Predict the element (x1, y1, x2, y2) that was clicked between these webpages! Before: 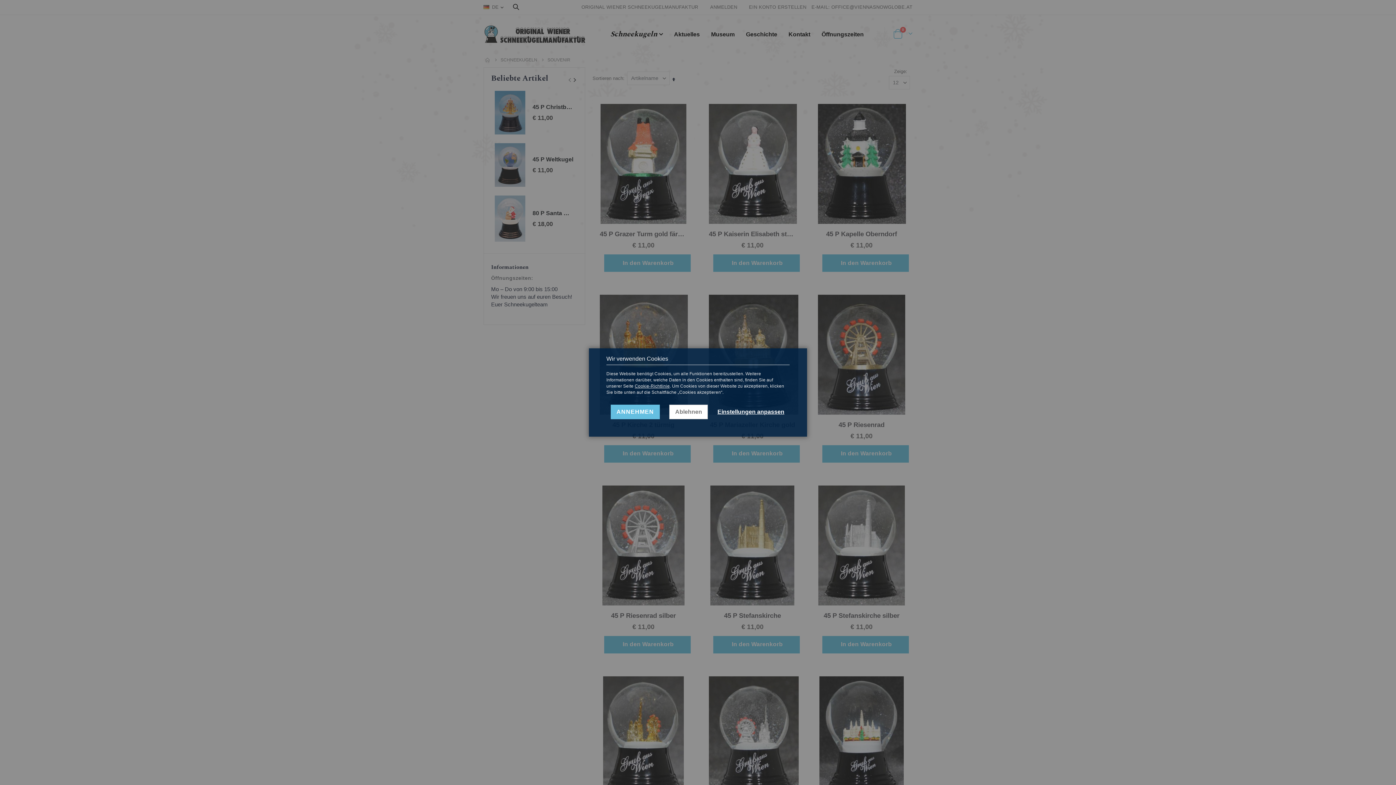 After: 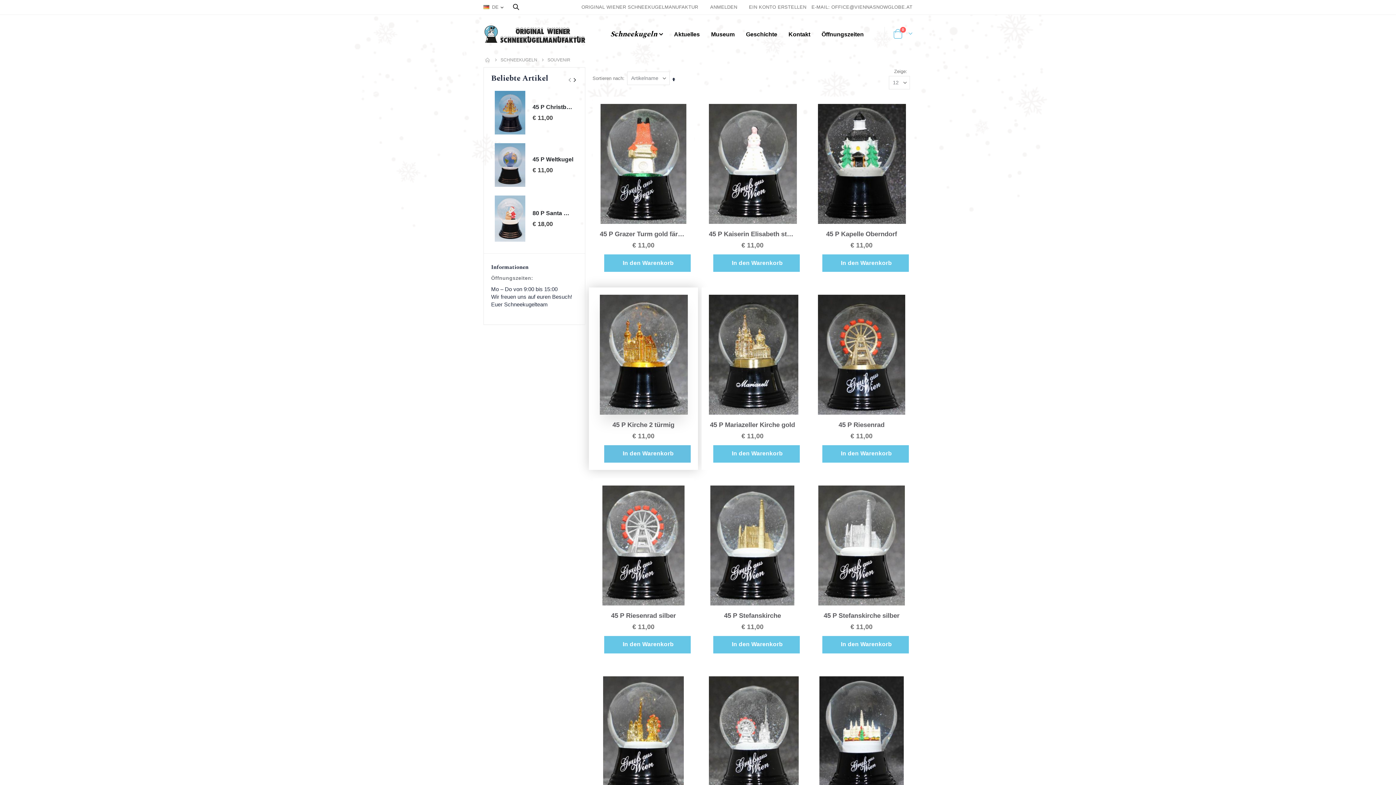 Action: bbox: (669, 404, 708, 419) label: Ablehnen